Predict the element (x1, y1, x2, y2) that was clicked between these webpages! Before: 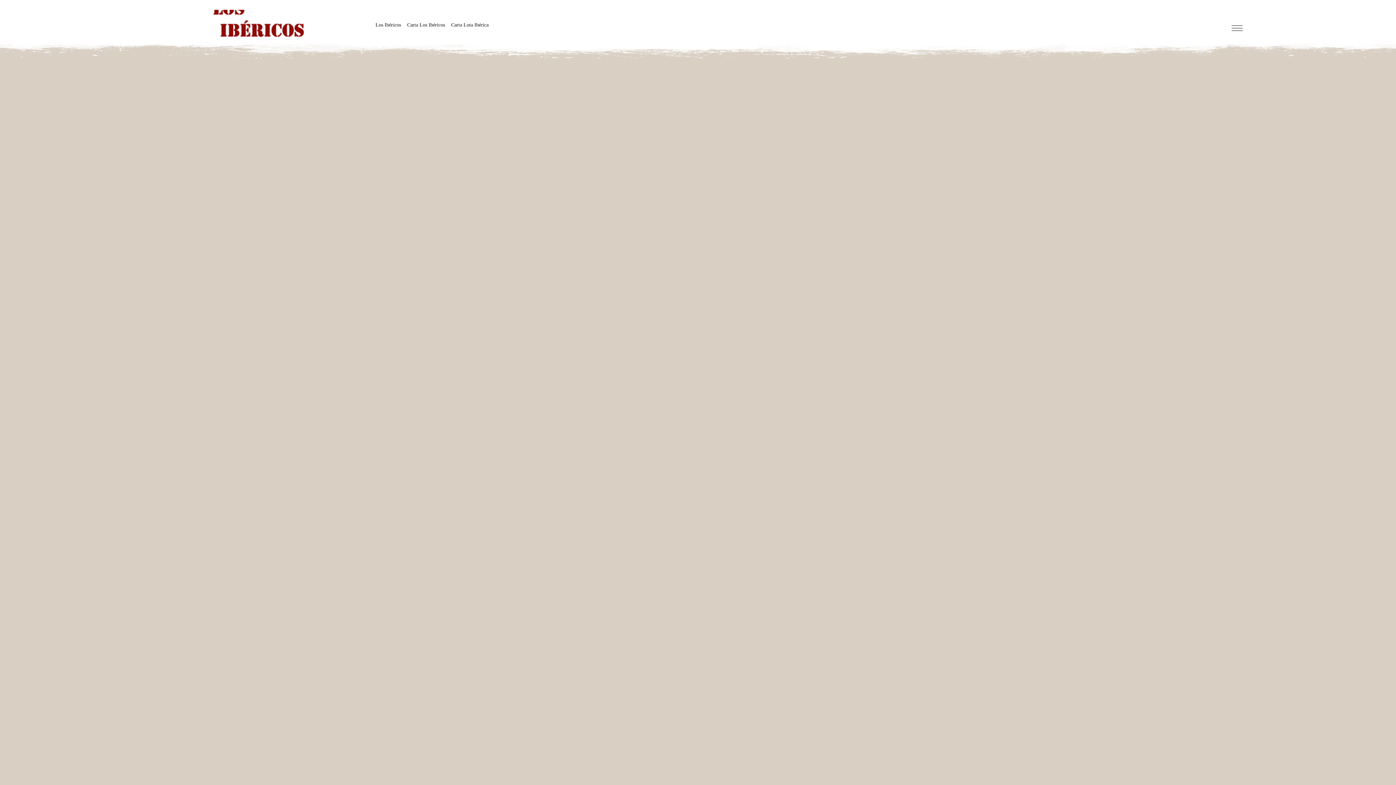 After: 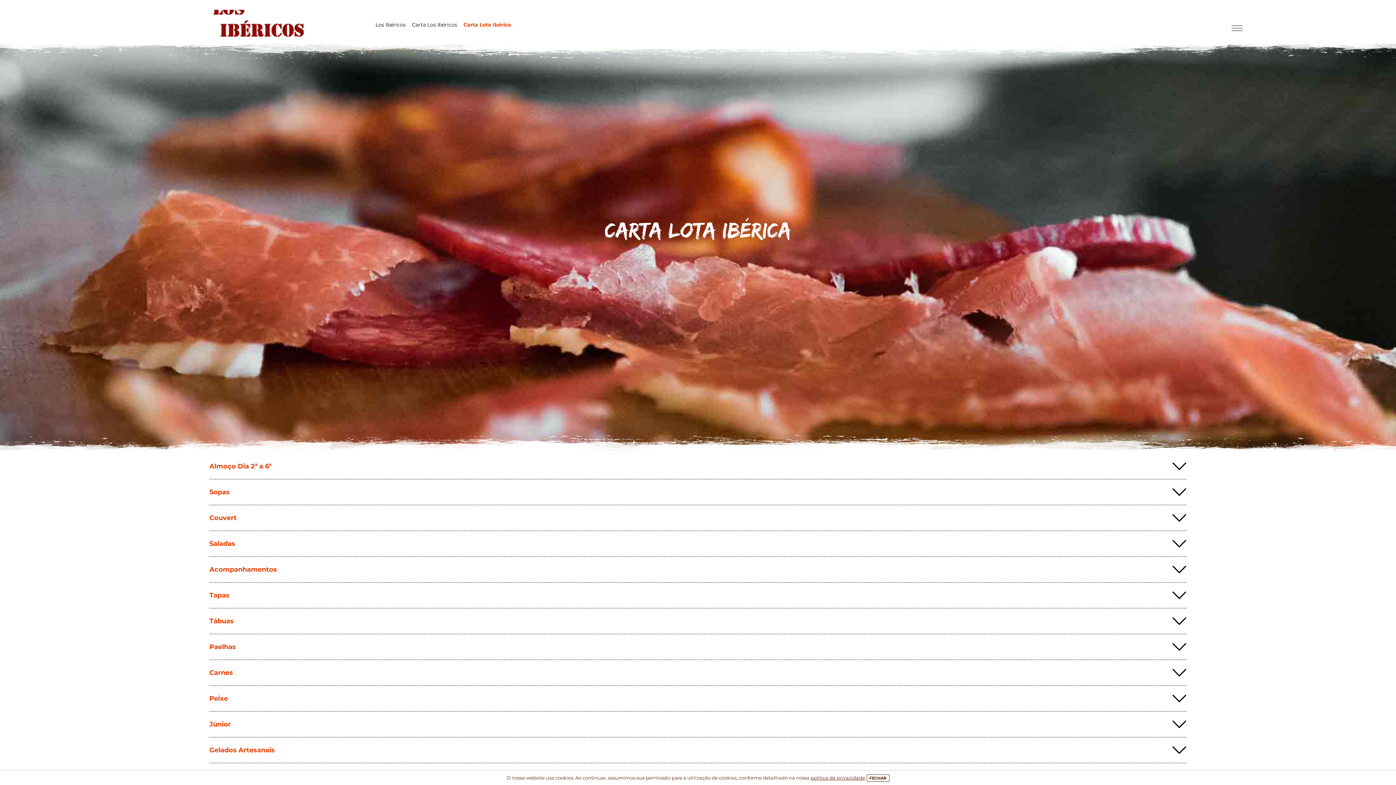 Action: label: Carta Lota Ibérica bbox: (451, 20, 488, 29)